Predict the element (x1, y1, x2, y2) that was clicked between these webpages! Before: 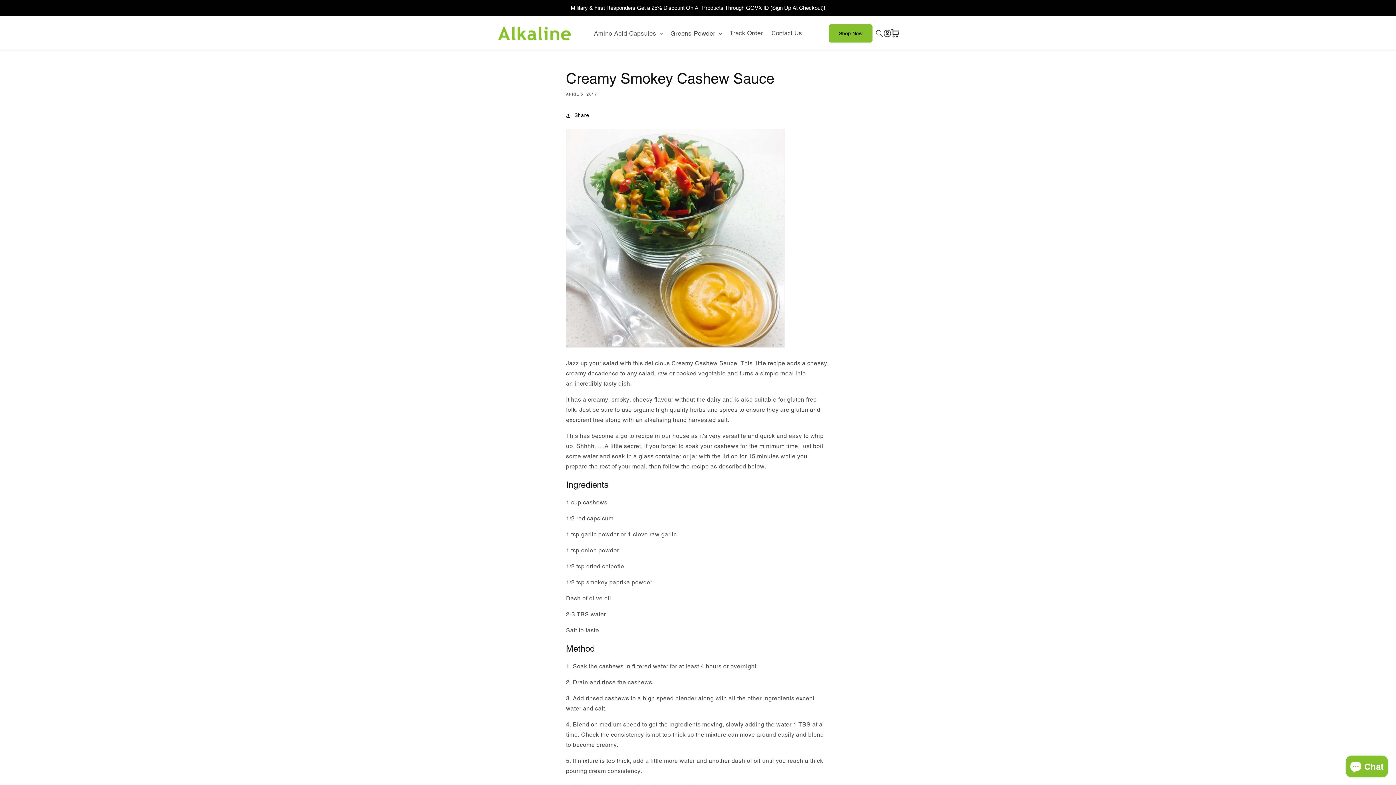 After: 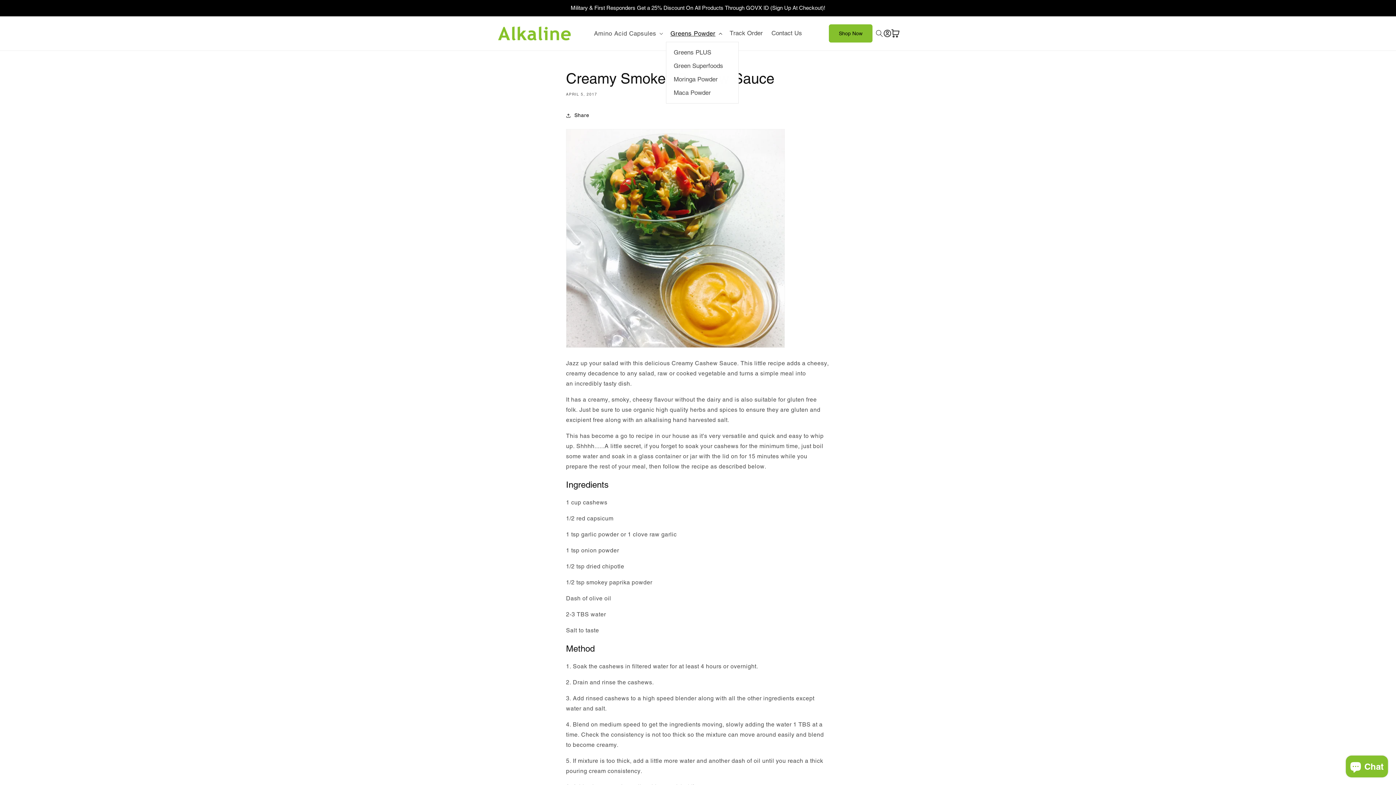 Action: bbox: (666, 25, 725, 41) label: Greens Powder